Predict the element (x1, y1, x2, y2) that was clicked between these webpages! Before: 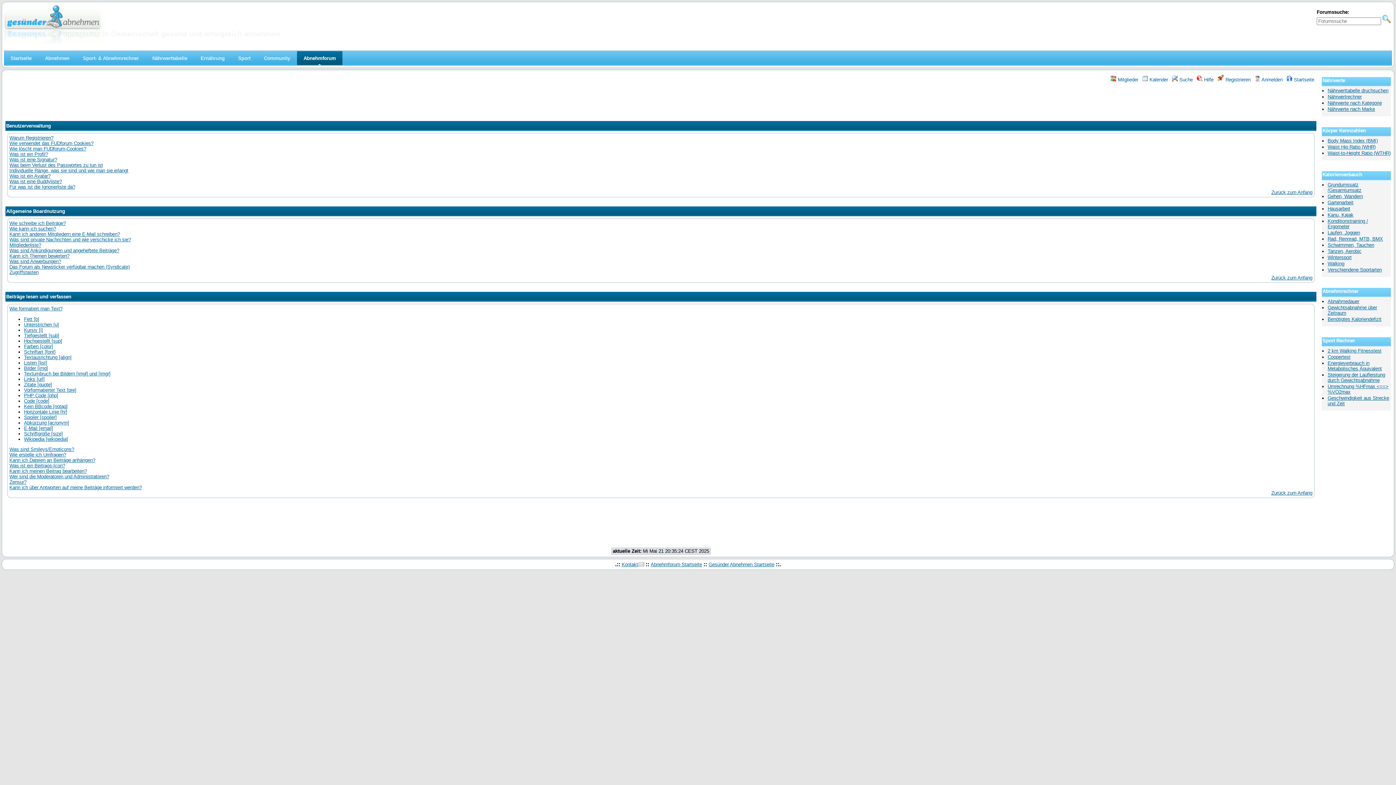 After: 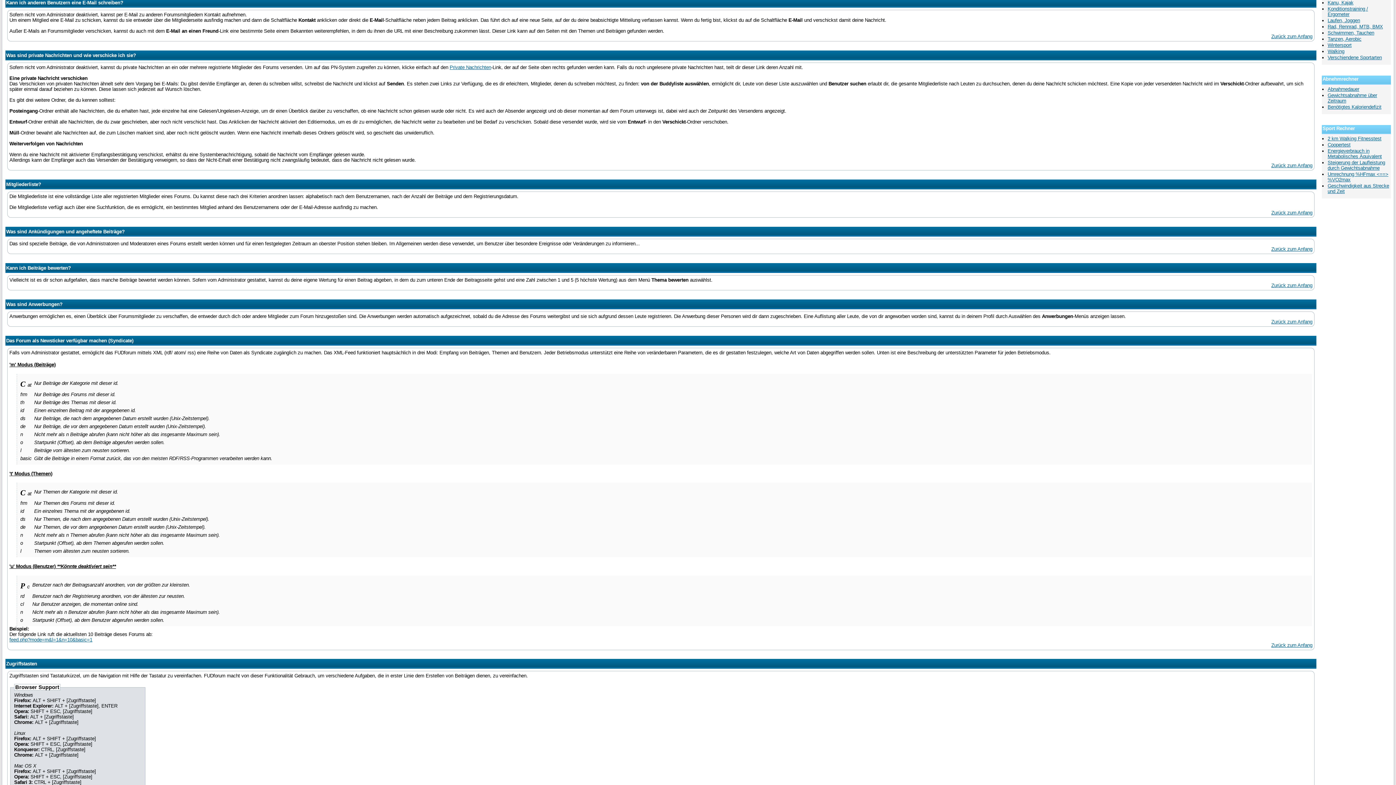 Action: bbox: (9, 231, 120, 237) label: Kann ich anderen Mitgliedern eine E-Mail schreiben?